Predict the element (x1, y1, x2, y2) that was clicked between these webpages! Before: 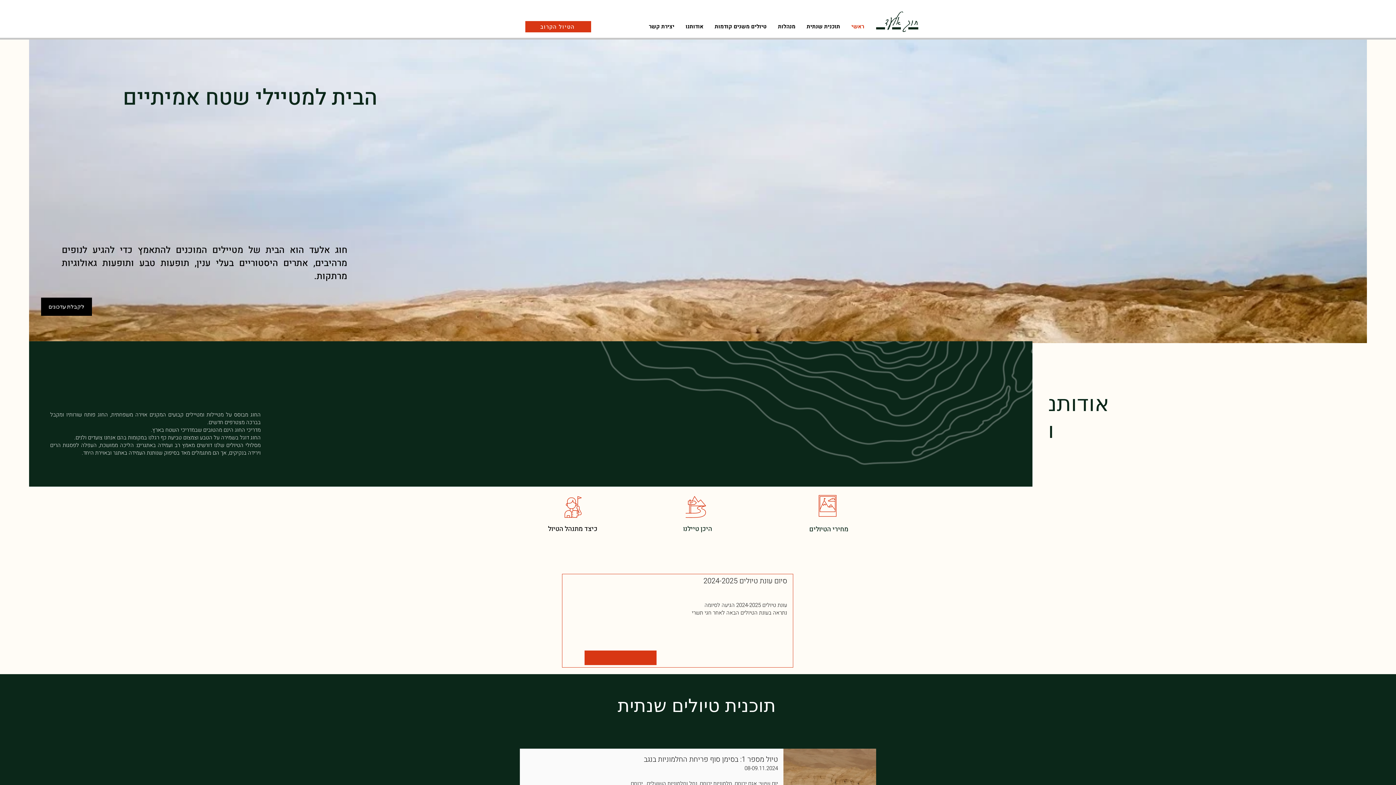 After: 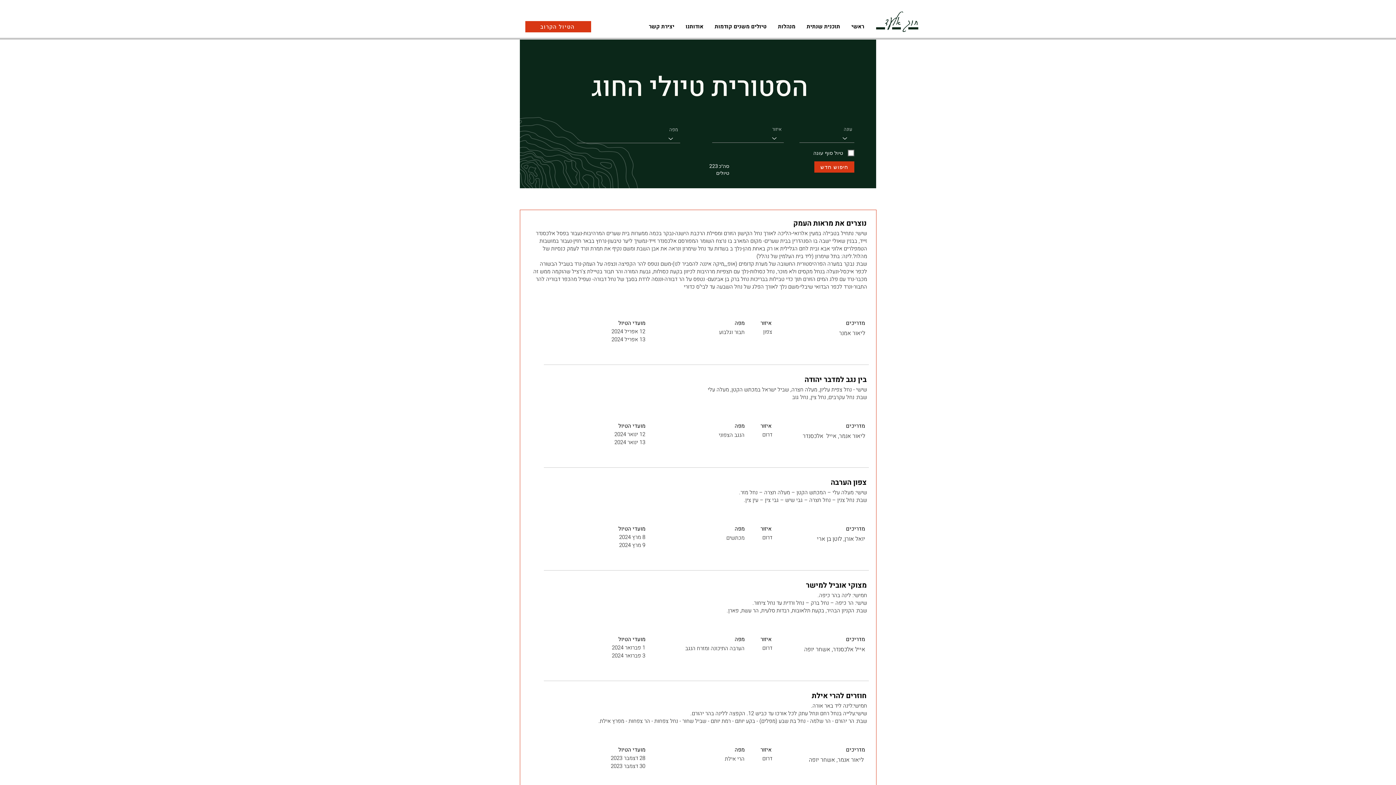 Action: label: טיולים משנים קודמות bbox: (709, 21, 772, 32)